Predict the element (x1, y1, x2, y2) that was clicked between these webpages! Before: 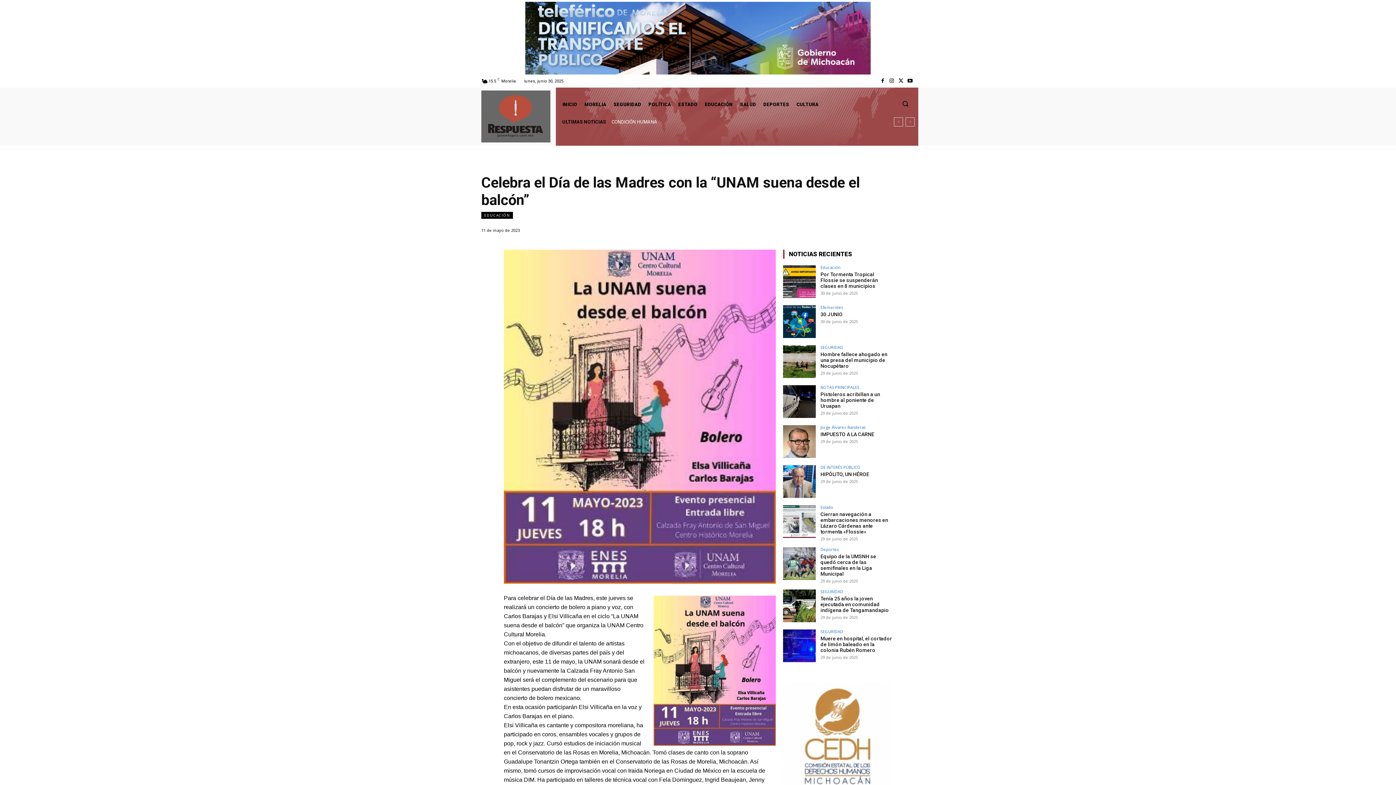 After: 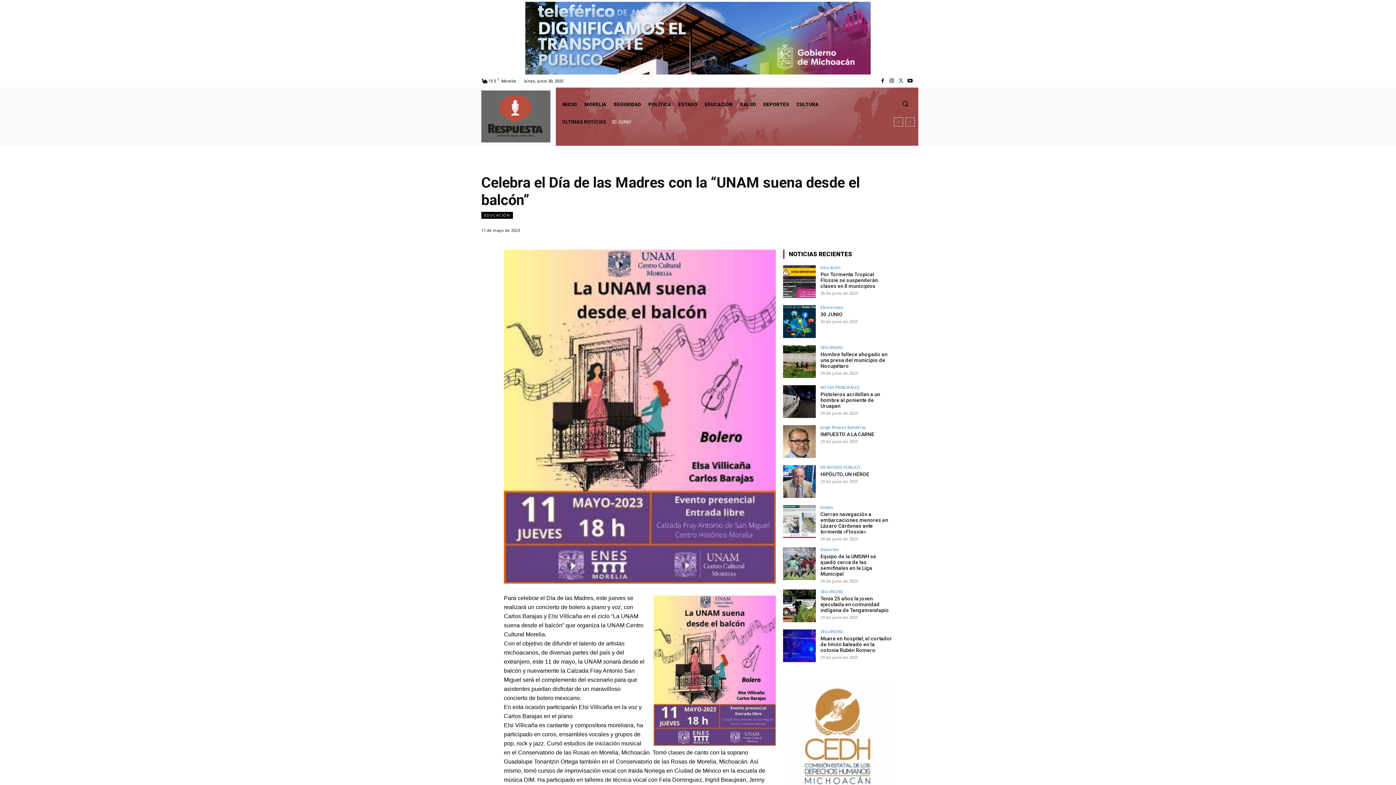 Action: bbox: (896, 76, 905, 85)